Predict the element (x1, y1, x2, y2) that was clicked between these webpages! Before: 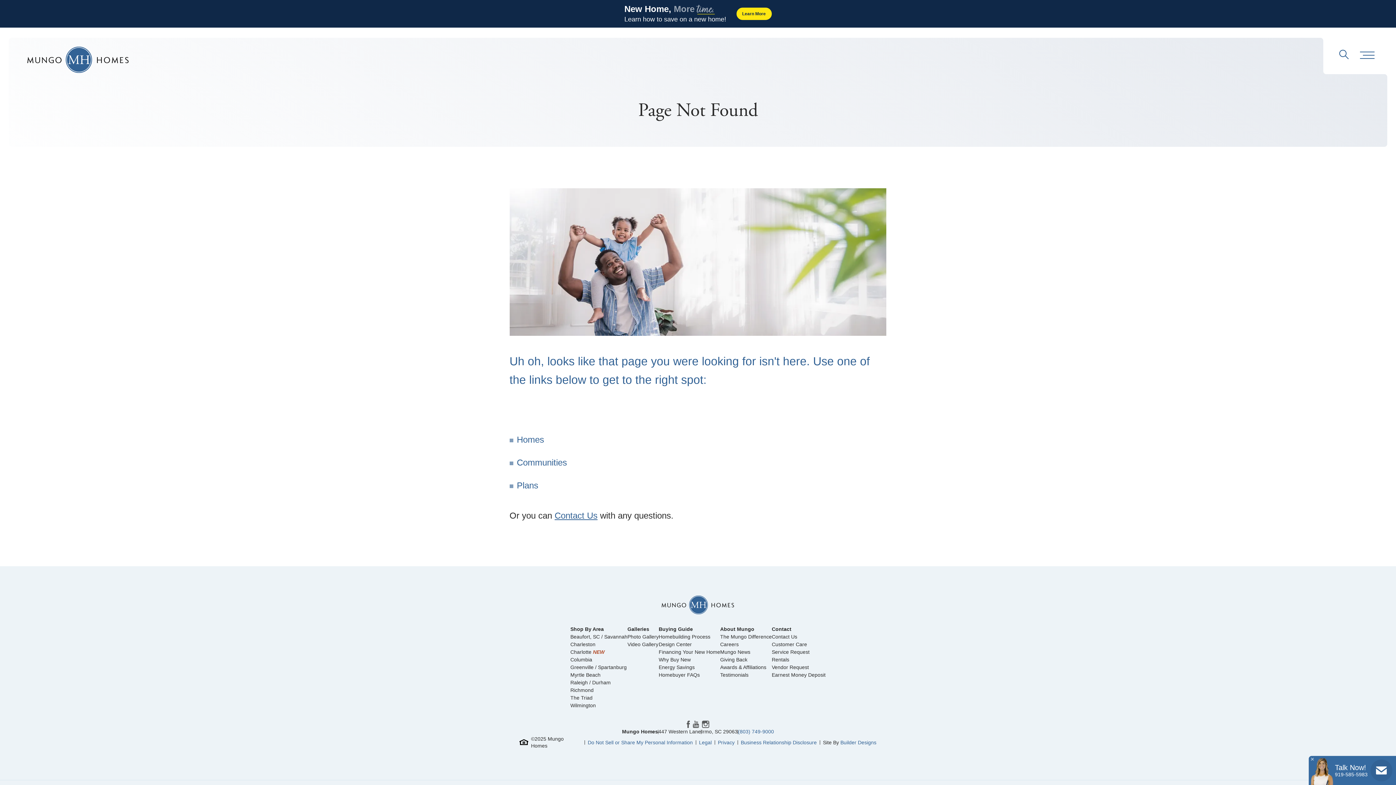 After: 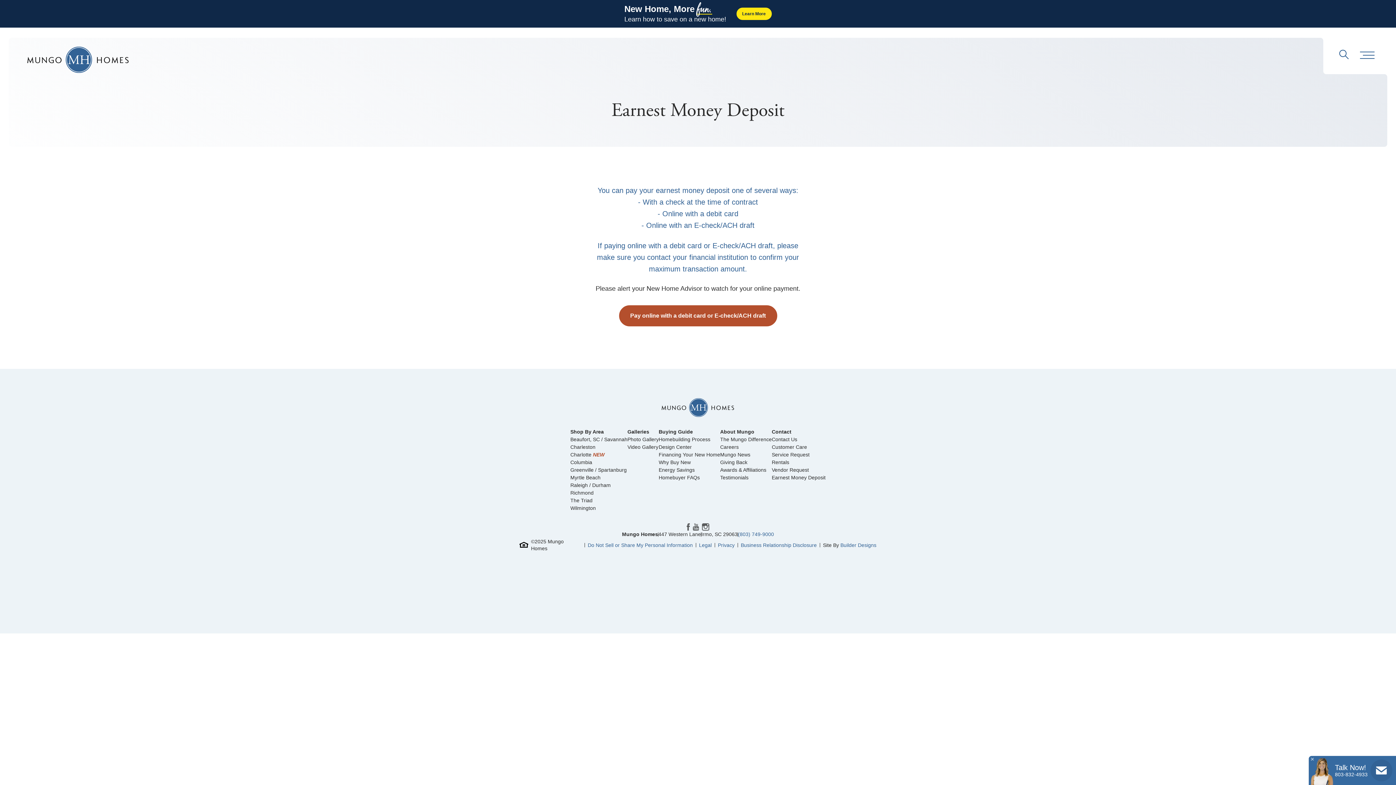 Action: bbox: (772, 524, 825, 530) label: Earnest Money Deposit